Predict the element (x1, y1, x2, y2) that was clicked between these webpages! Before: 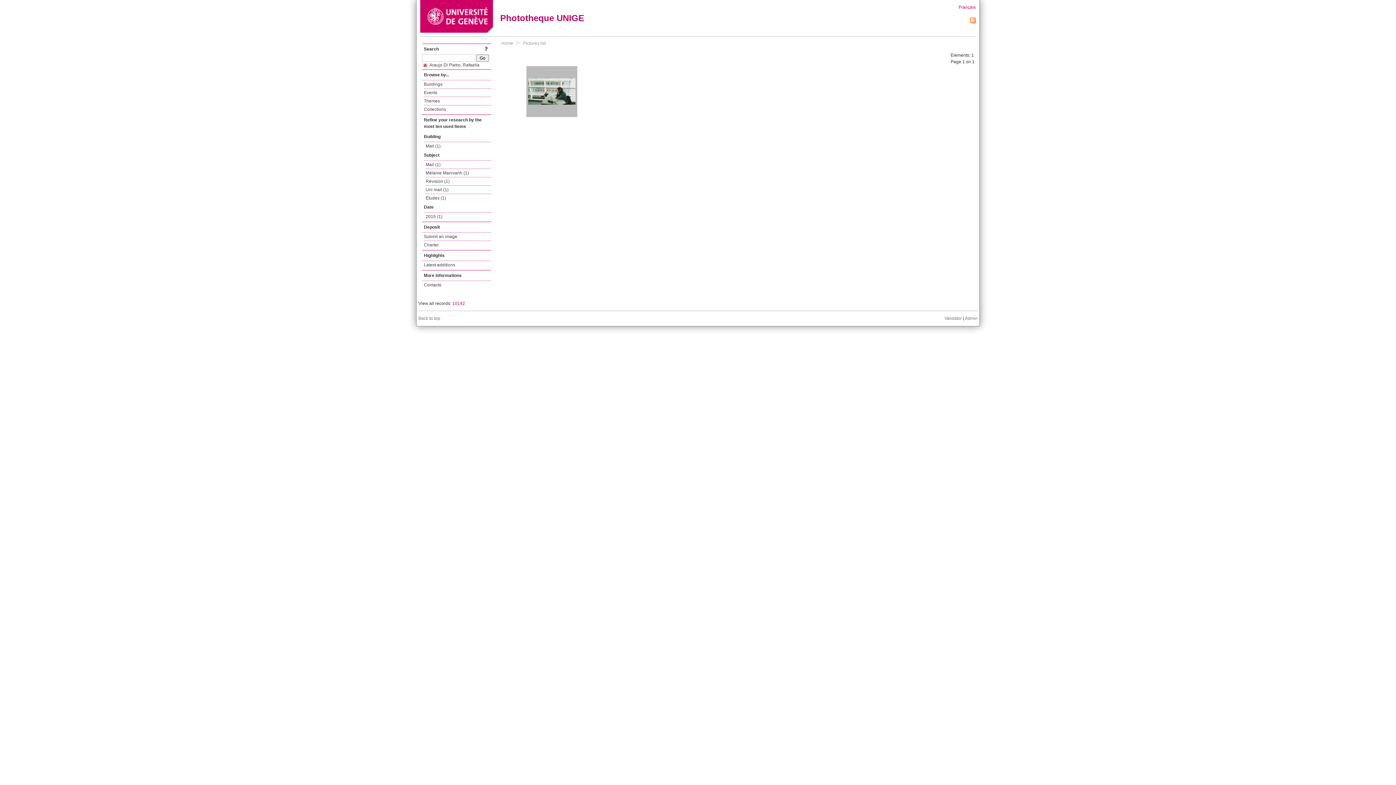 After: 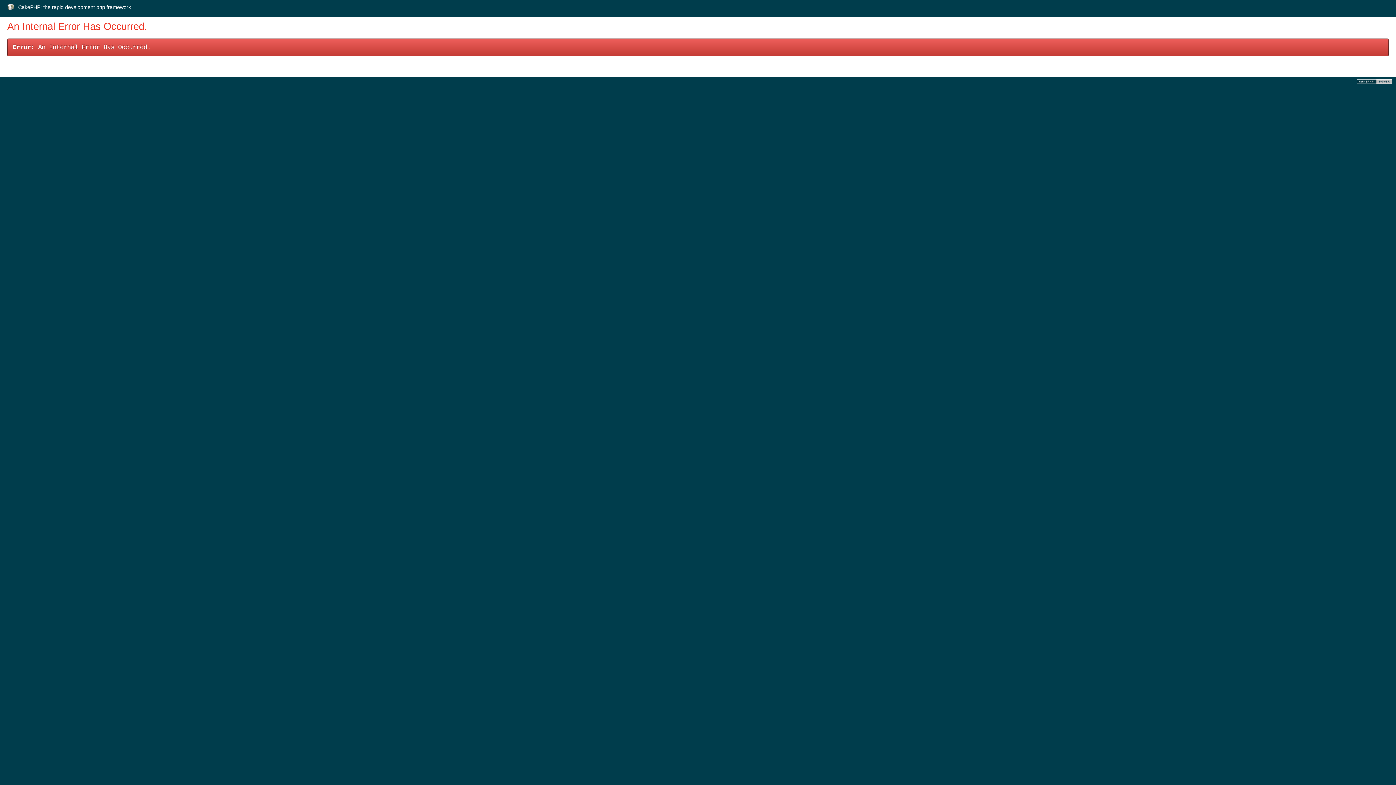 Action: bbox: (970, 19, 976, 24)